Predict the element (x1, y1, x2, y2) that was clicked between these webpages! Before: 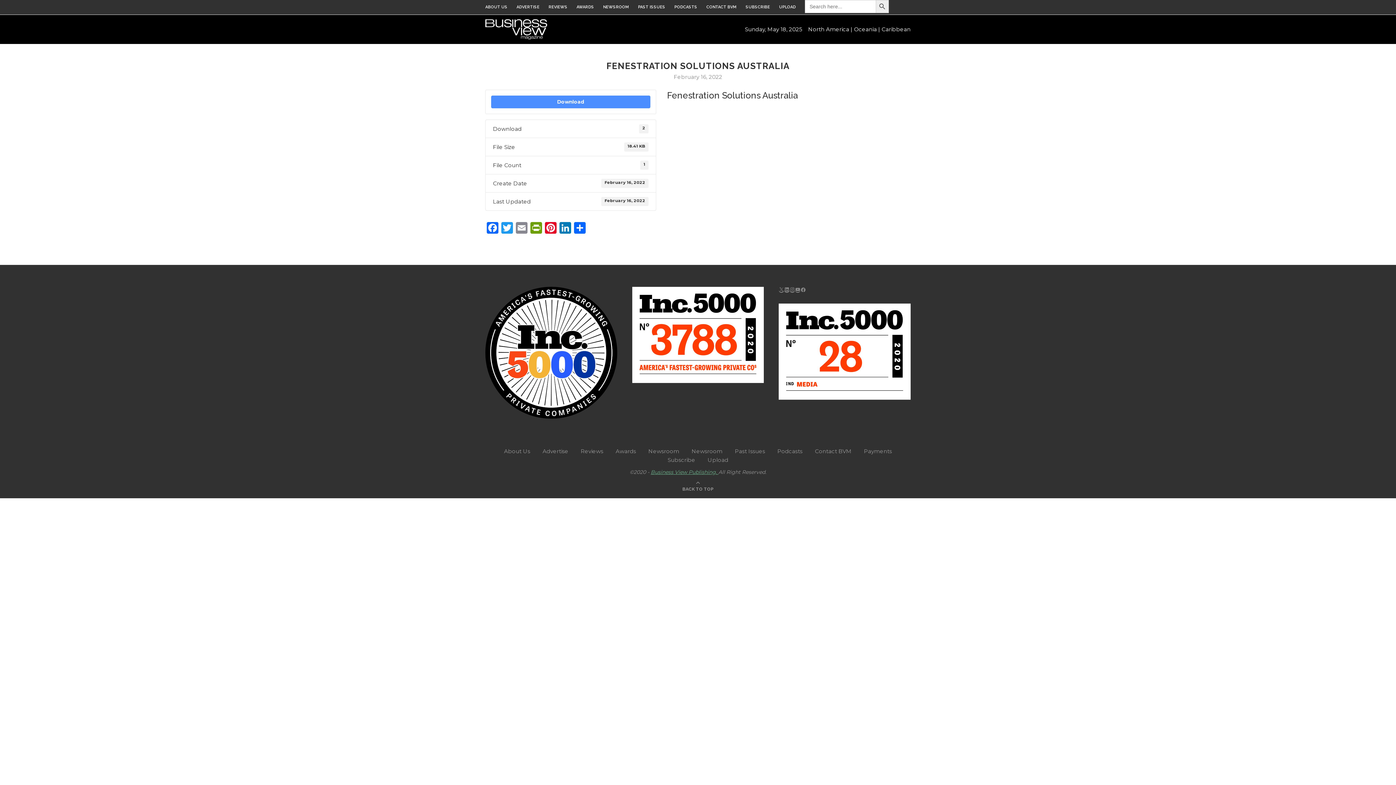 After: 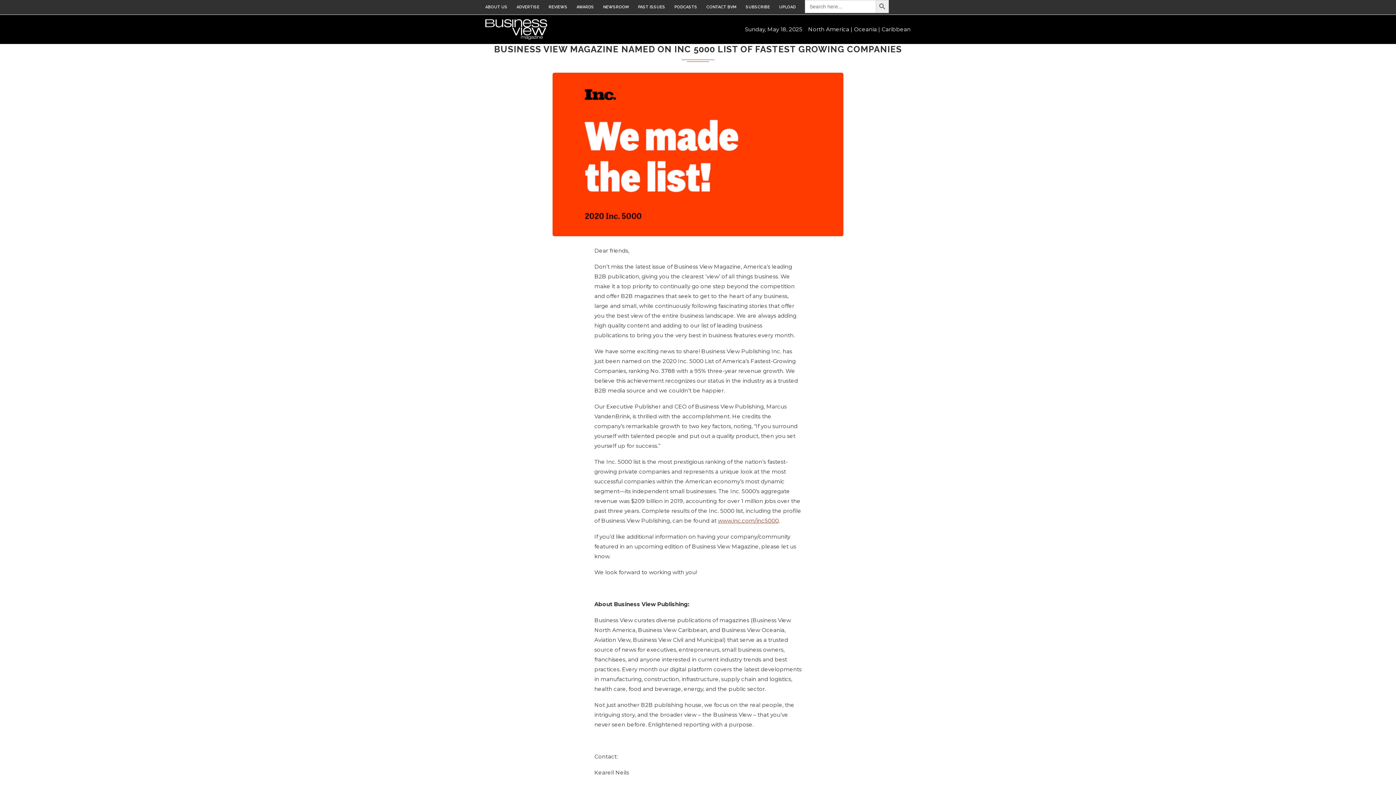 Action: bbox: (485, 286, 617, 418)